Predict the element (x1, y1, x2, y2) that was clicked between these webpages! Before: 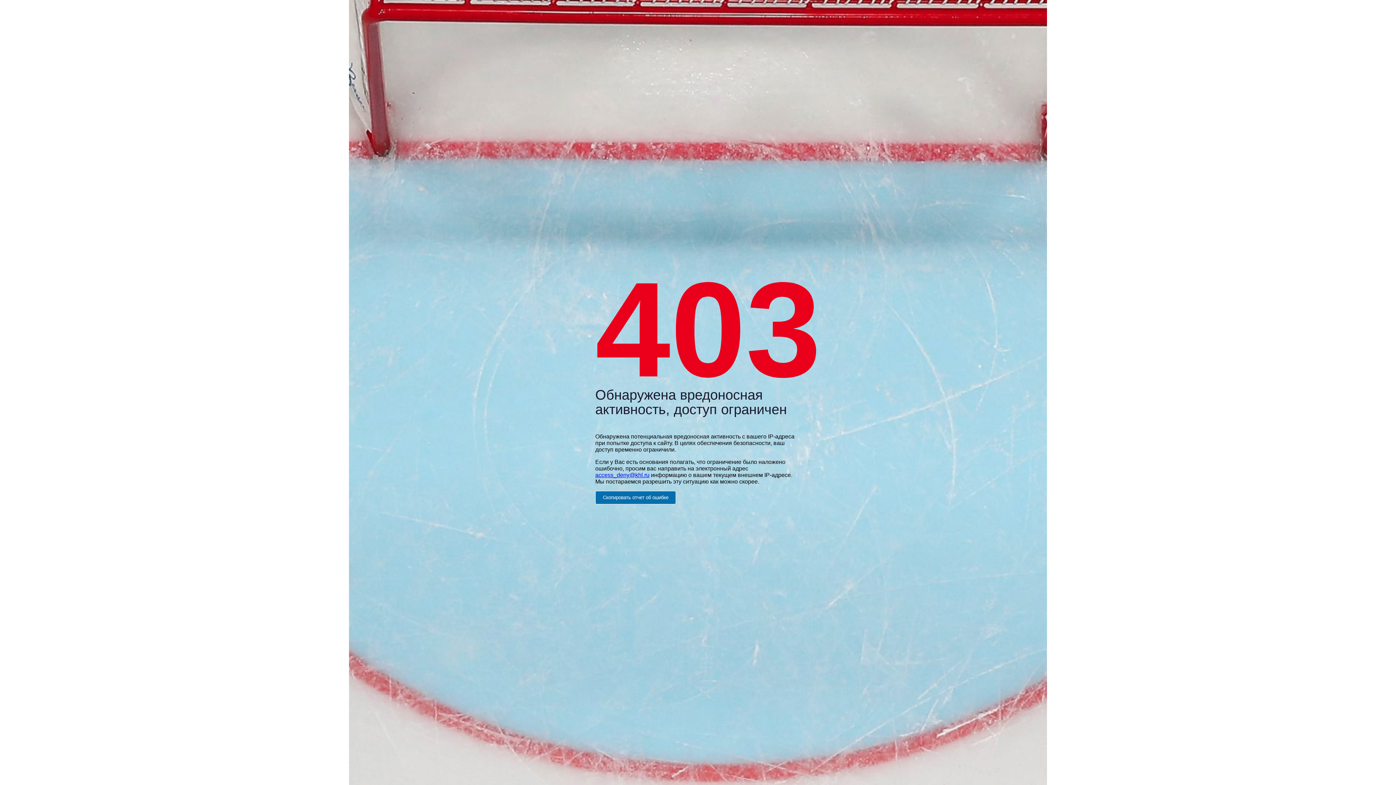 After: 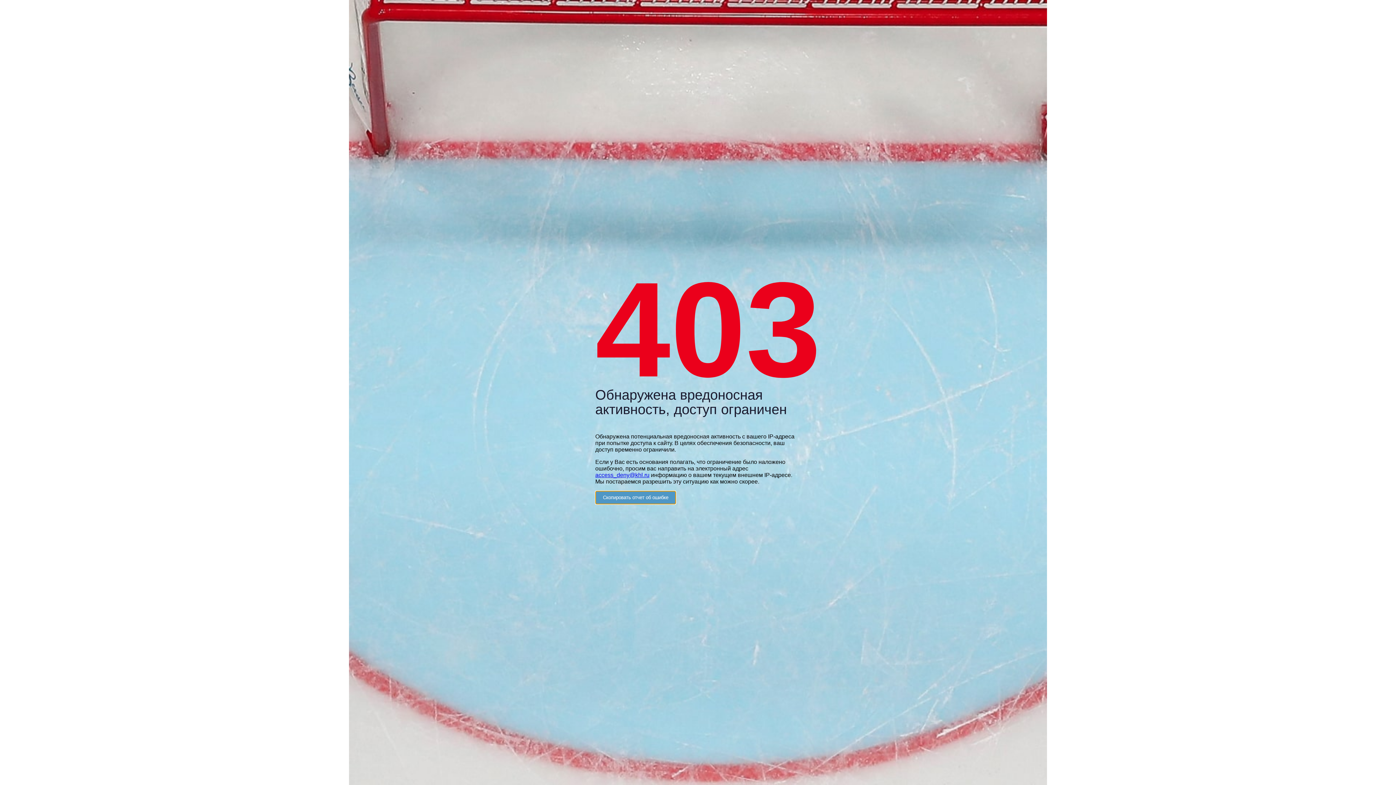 Action: label: Скопировать отчет об ошибке bbox: (595, 491, 676, 504)